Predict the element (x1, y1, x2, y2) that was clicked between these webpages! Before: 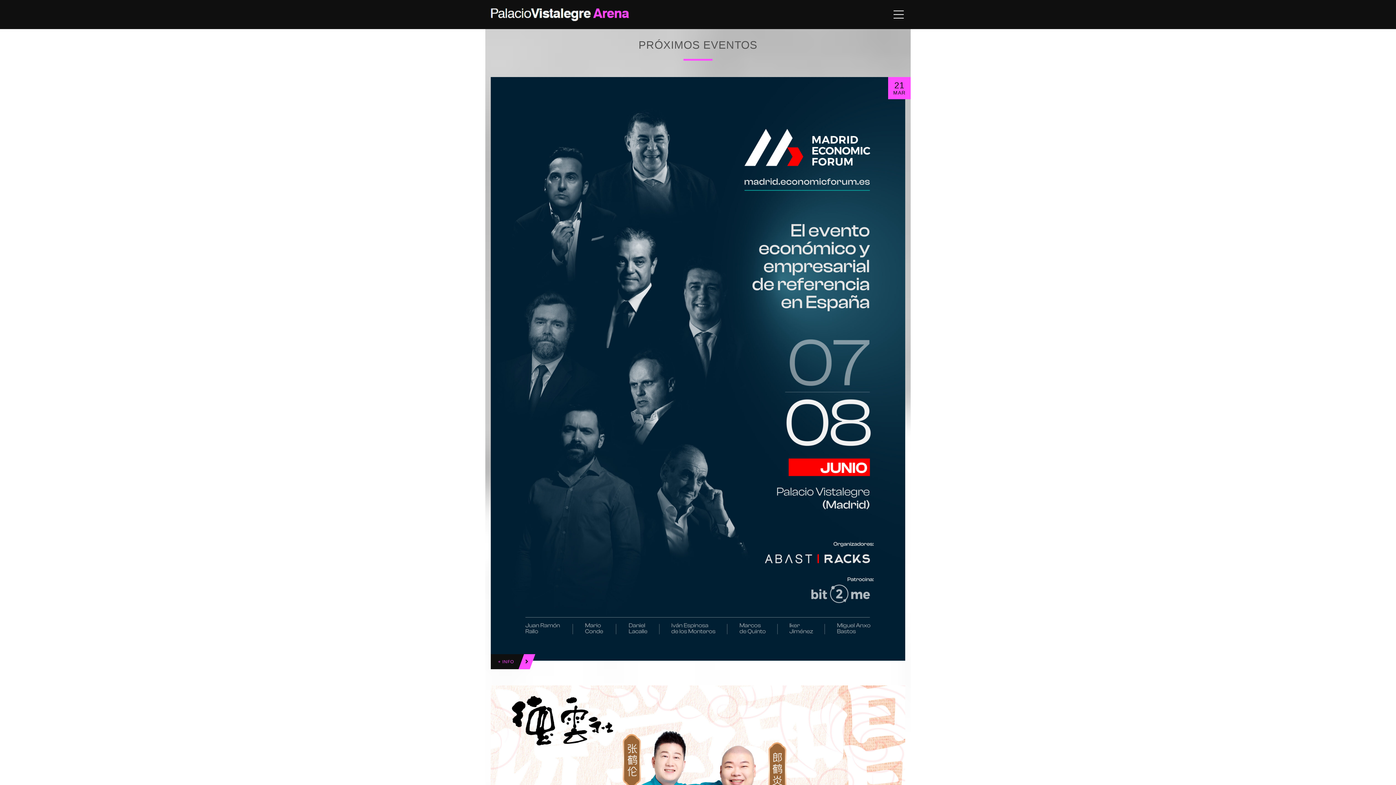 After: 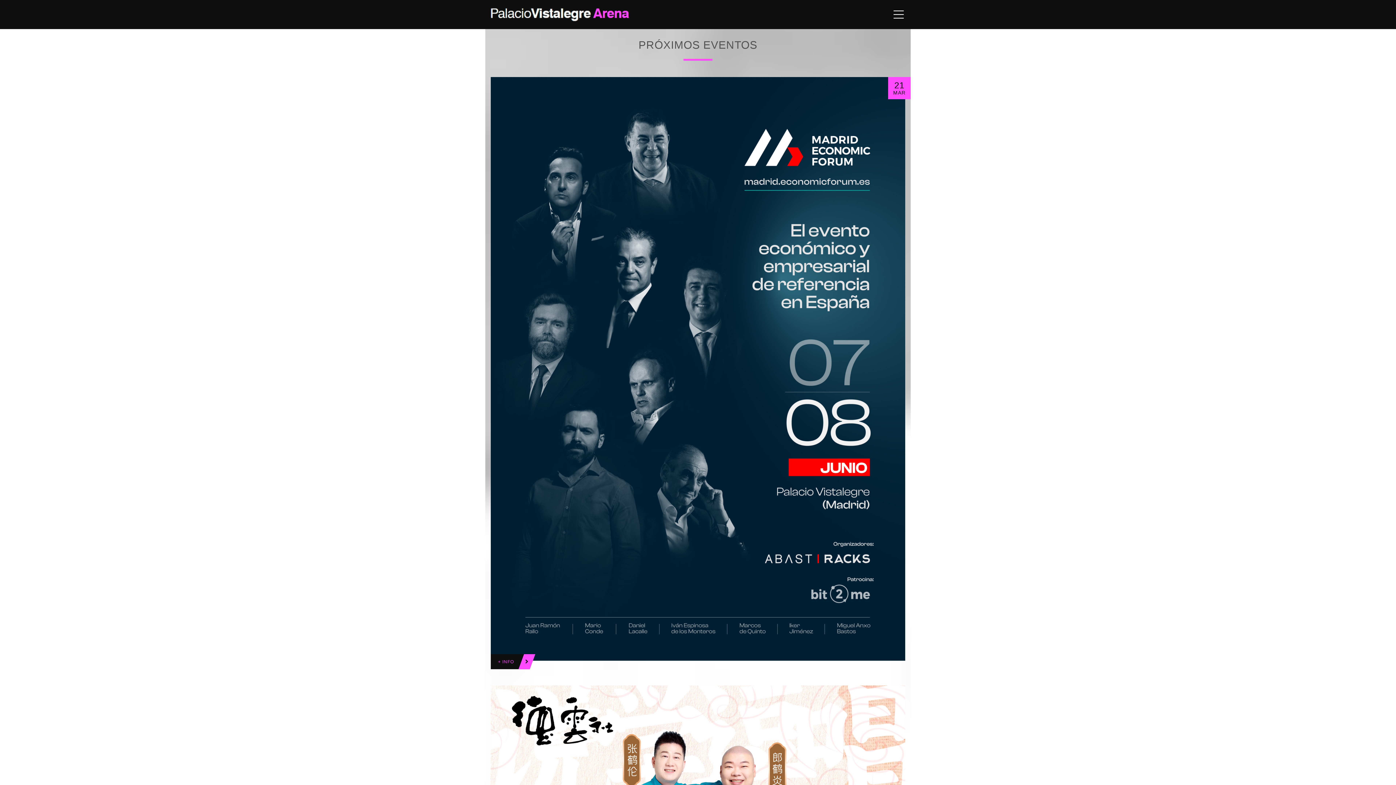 Action: bbox: (490, 0, 630, 29)